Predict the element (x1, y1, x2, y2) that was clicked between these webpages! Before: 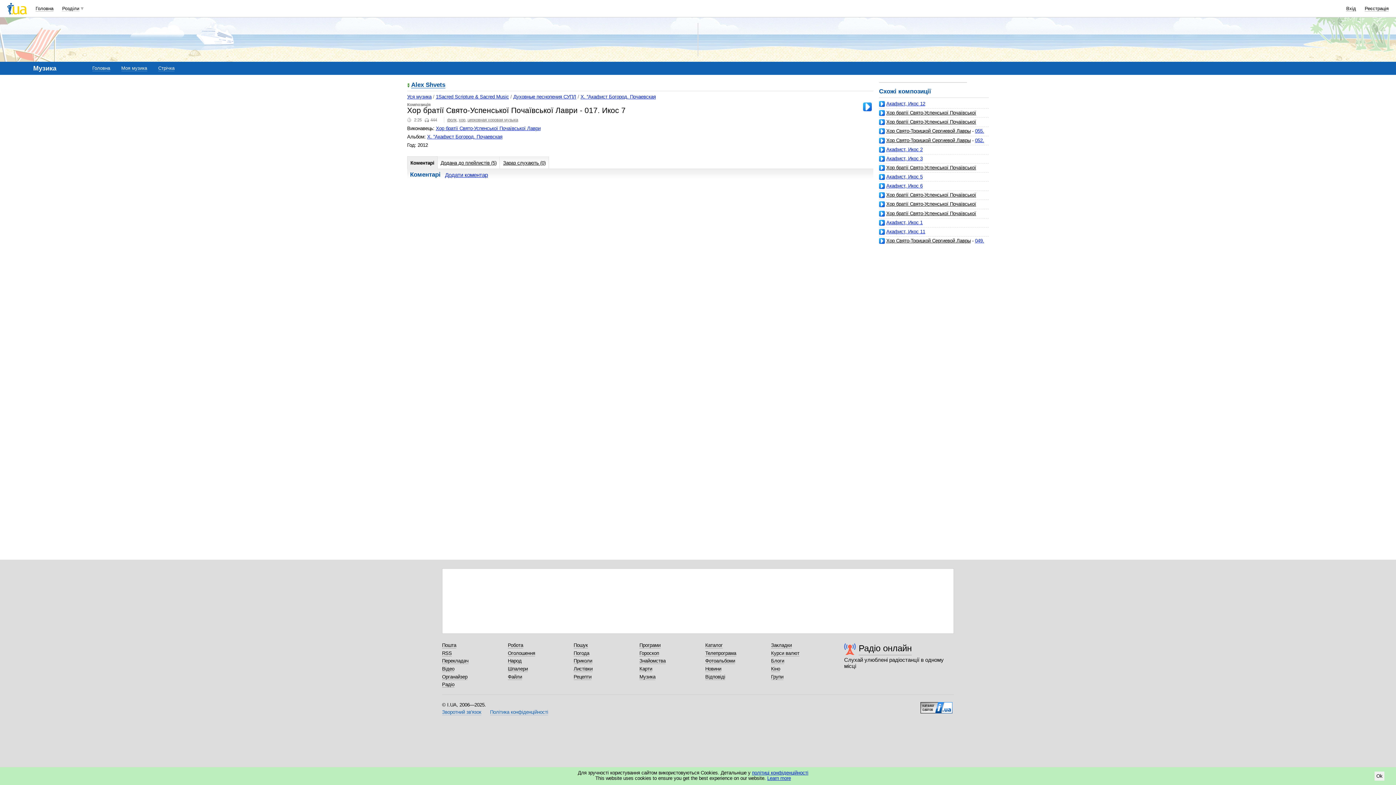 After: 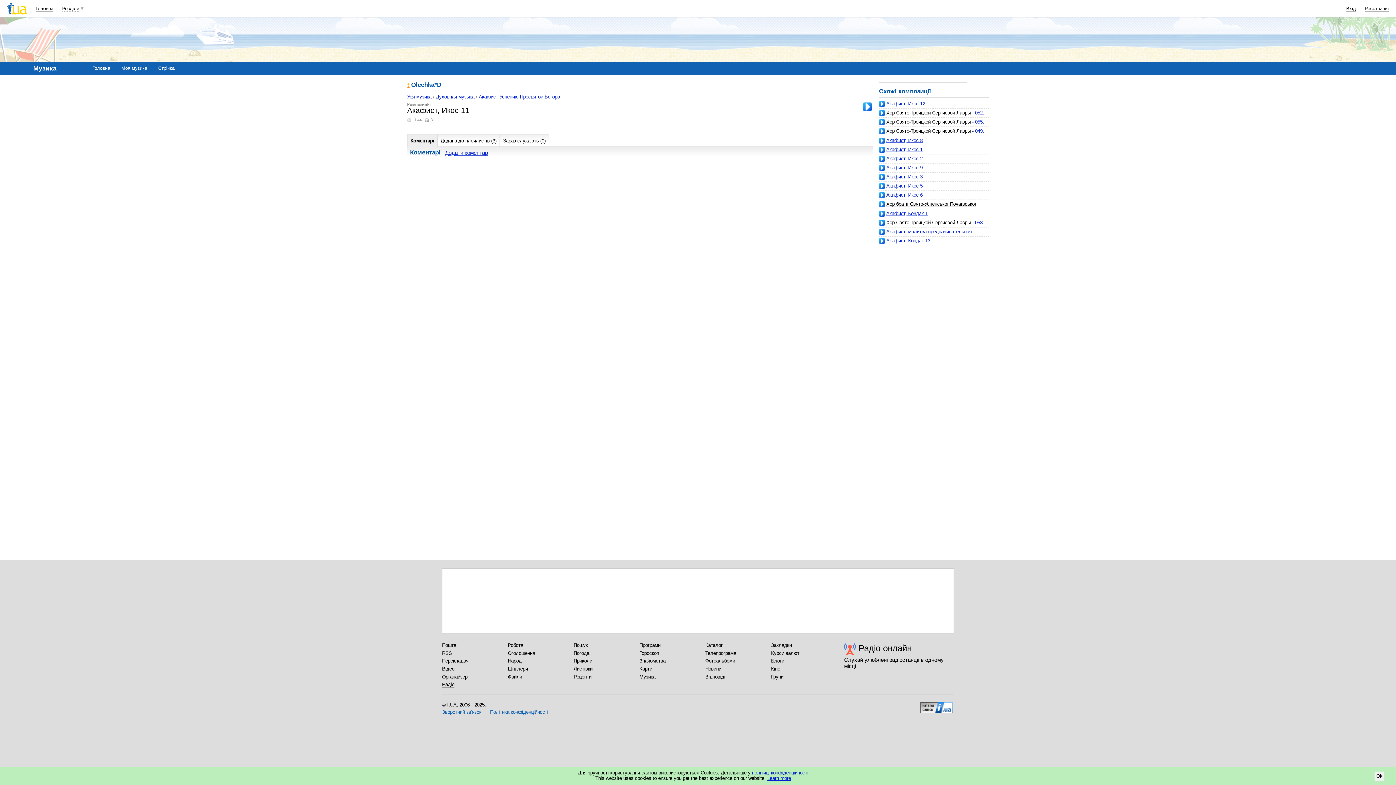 Action: label: Акафист, Икос 11 bbox: (886, 229, 925, 234)